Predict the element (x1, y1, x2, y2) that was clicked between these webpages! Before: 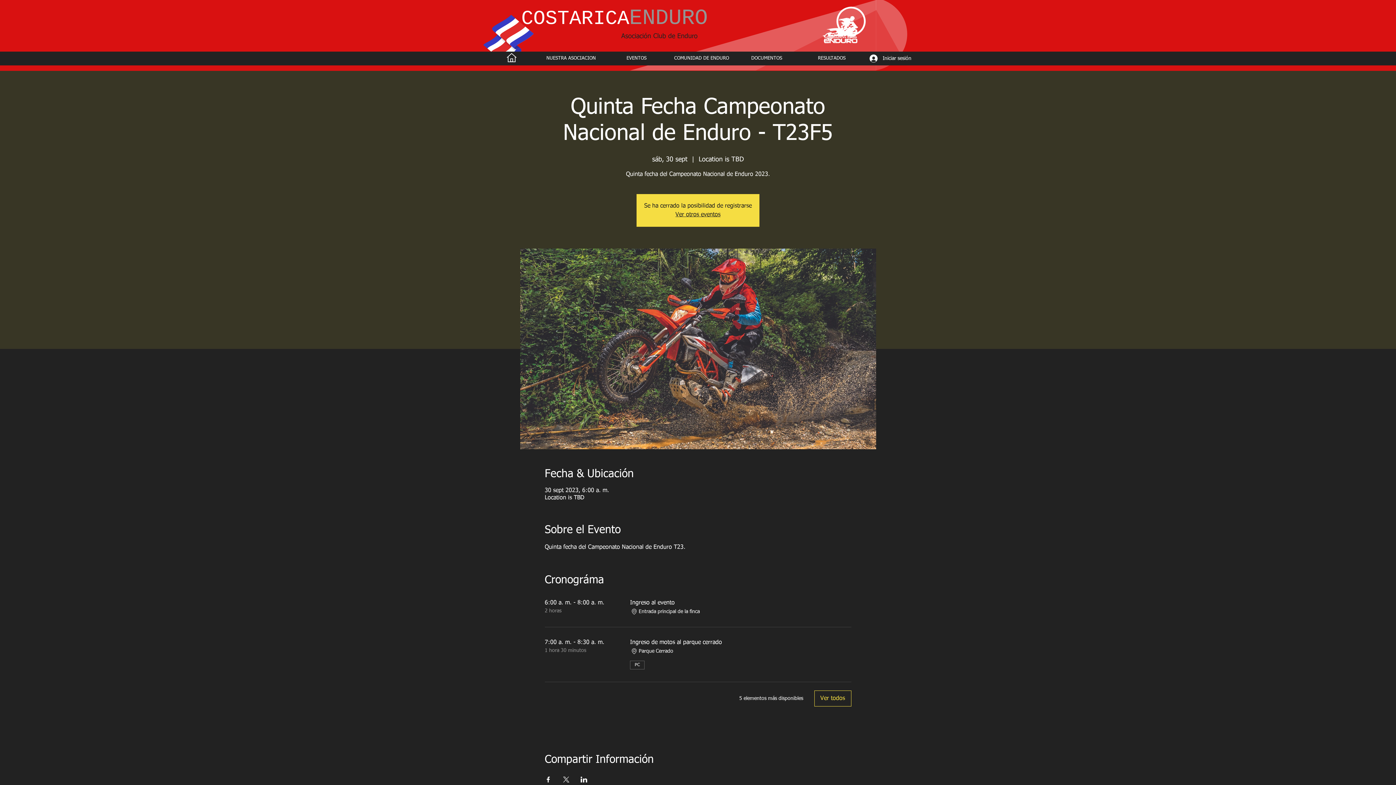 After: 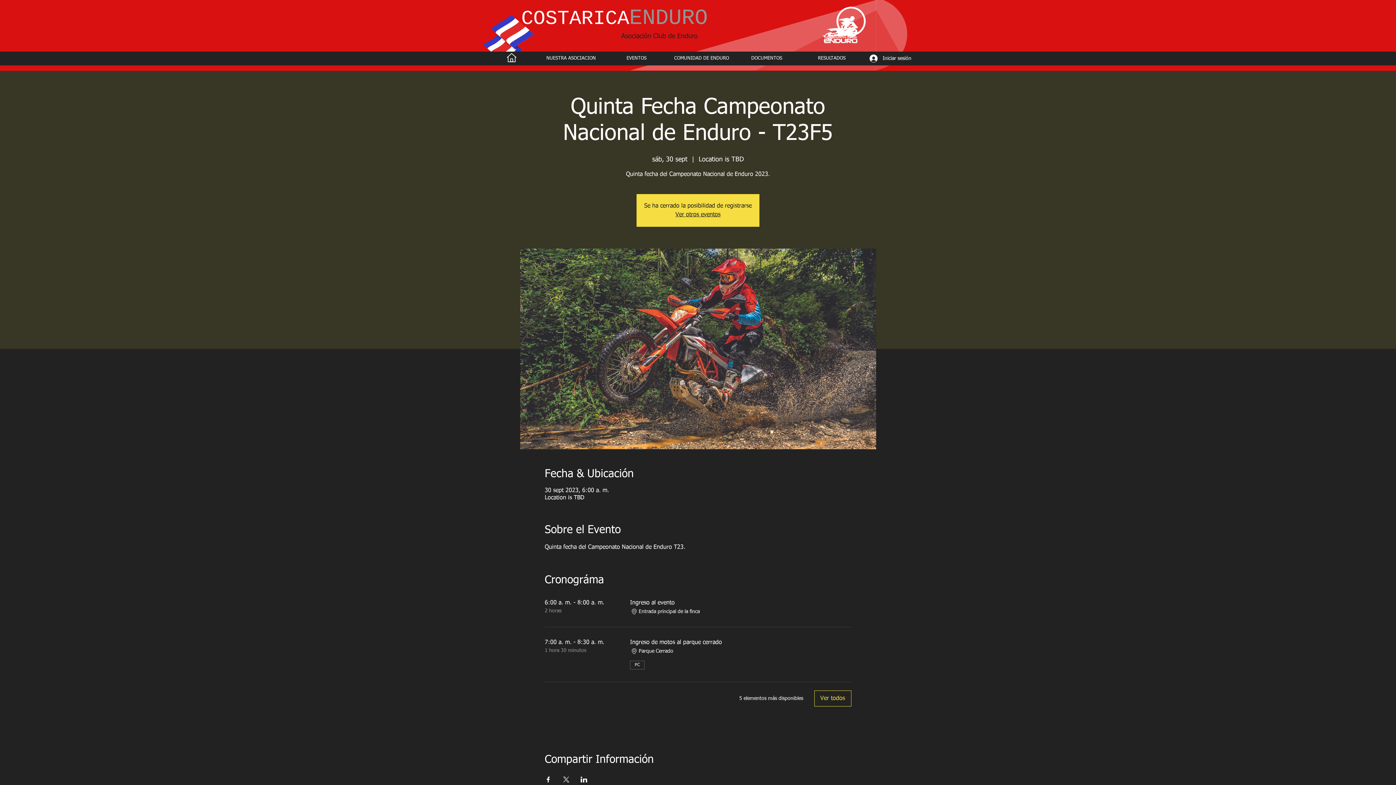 Action: label: Compartir evento en Facebook bbox: (544, 777, 551, 782)